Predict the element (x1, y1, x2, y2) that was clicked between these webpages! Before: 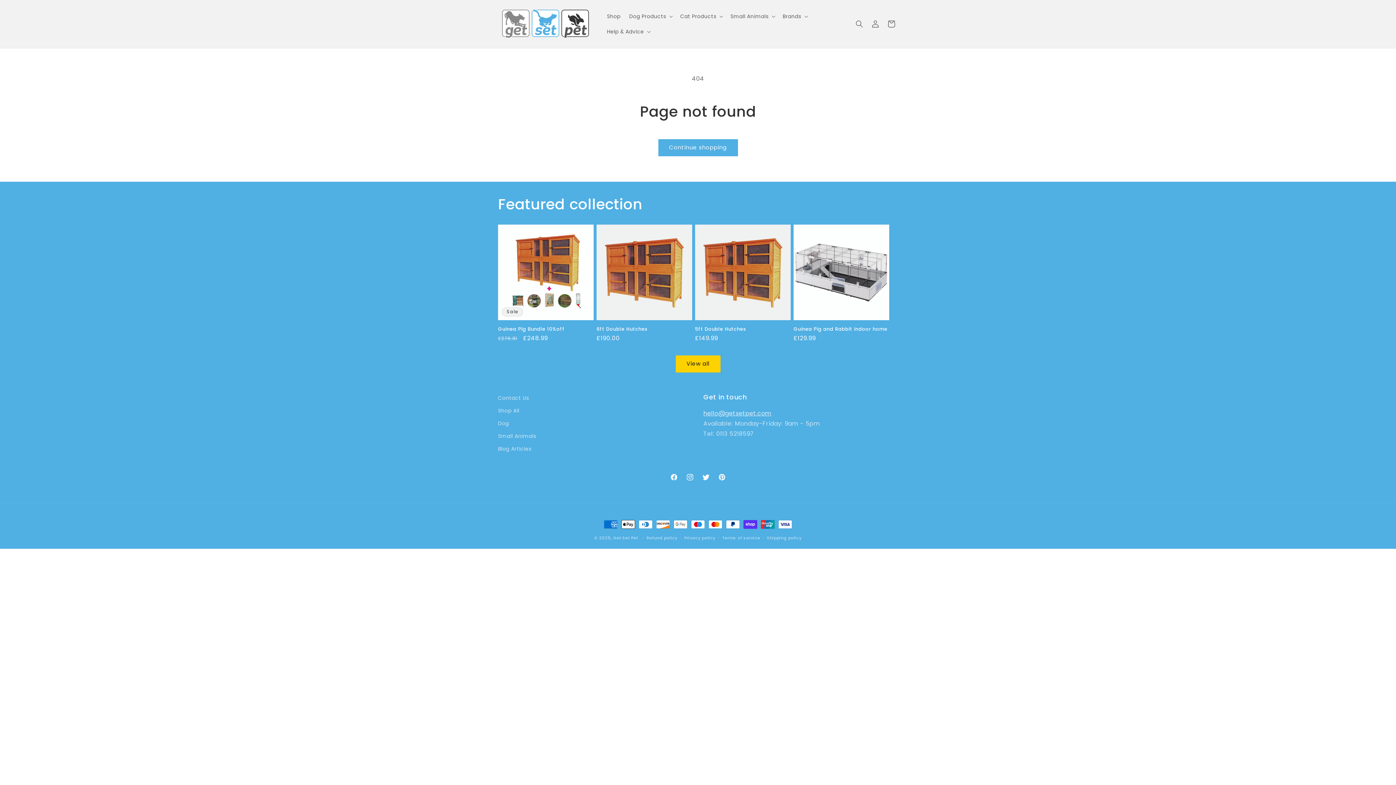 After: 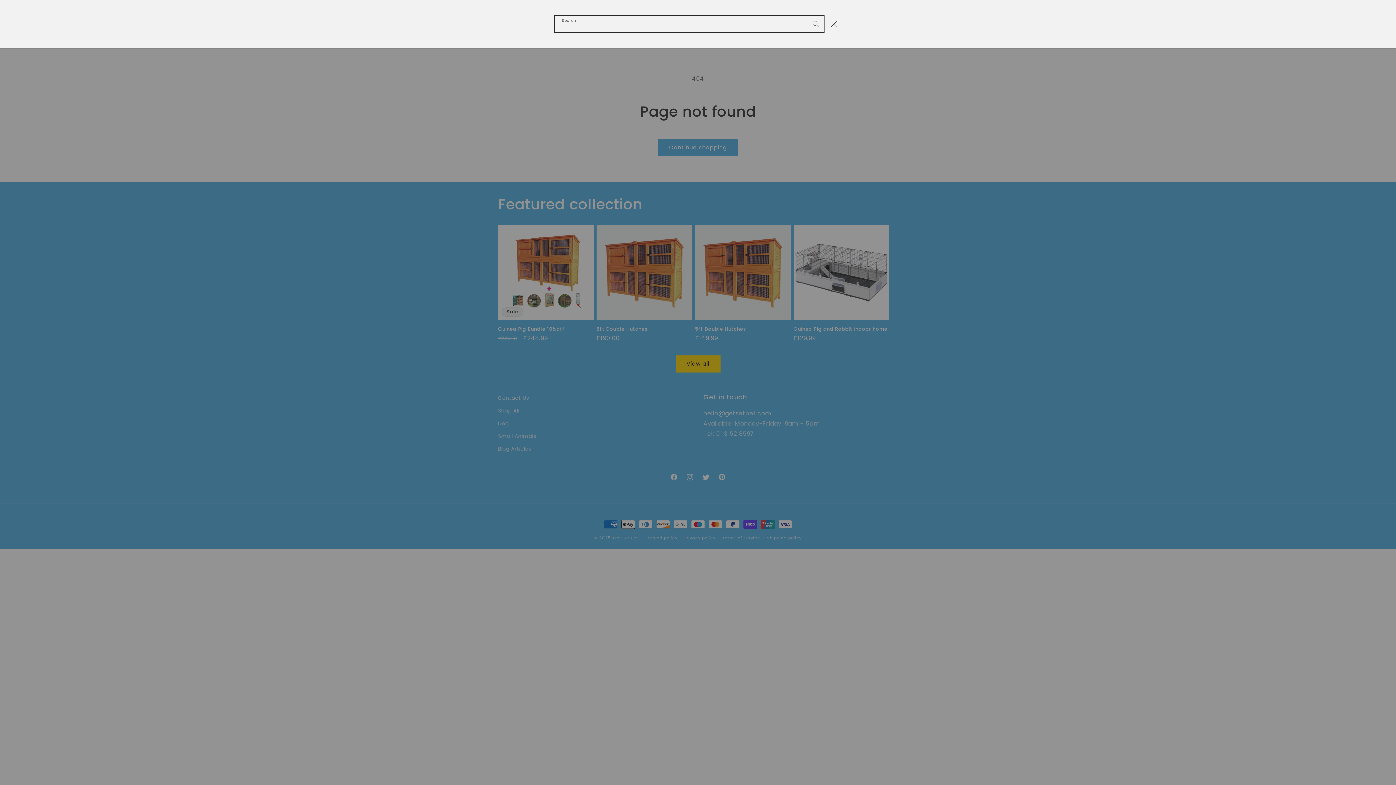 Action: label: Search bbox: (851, 15, 867, 31)